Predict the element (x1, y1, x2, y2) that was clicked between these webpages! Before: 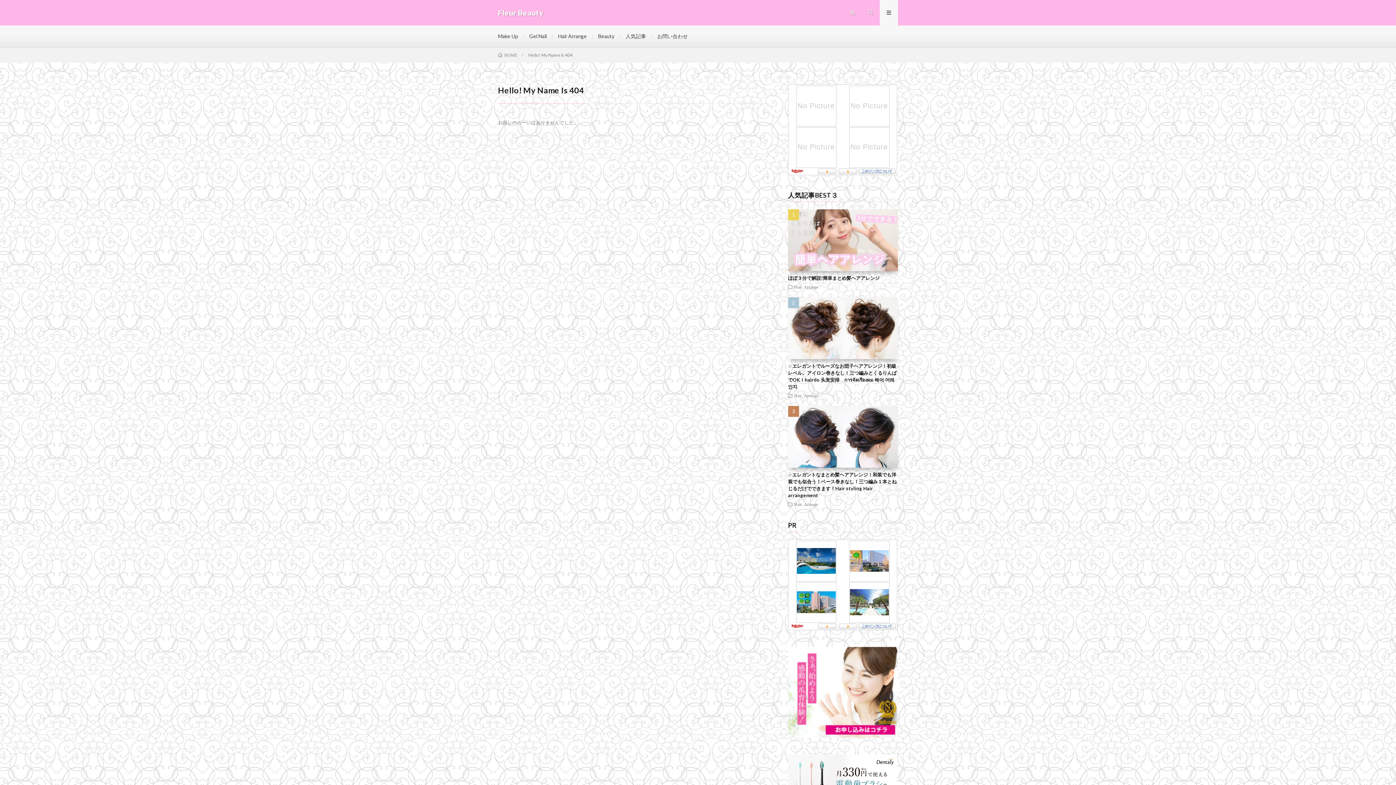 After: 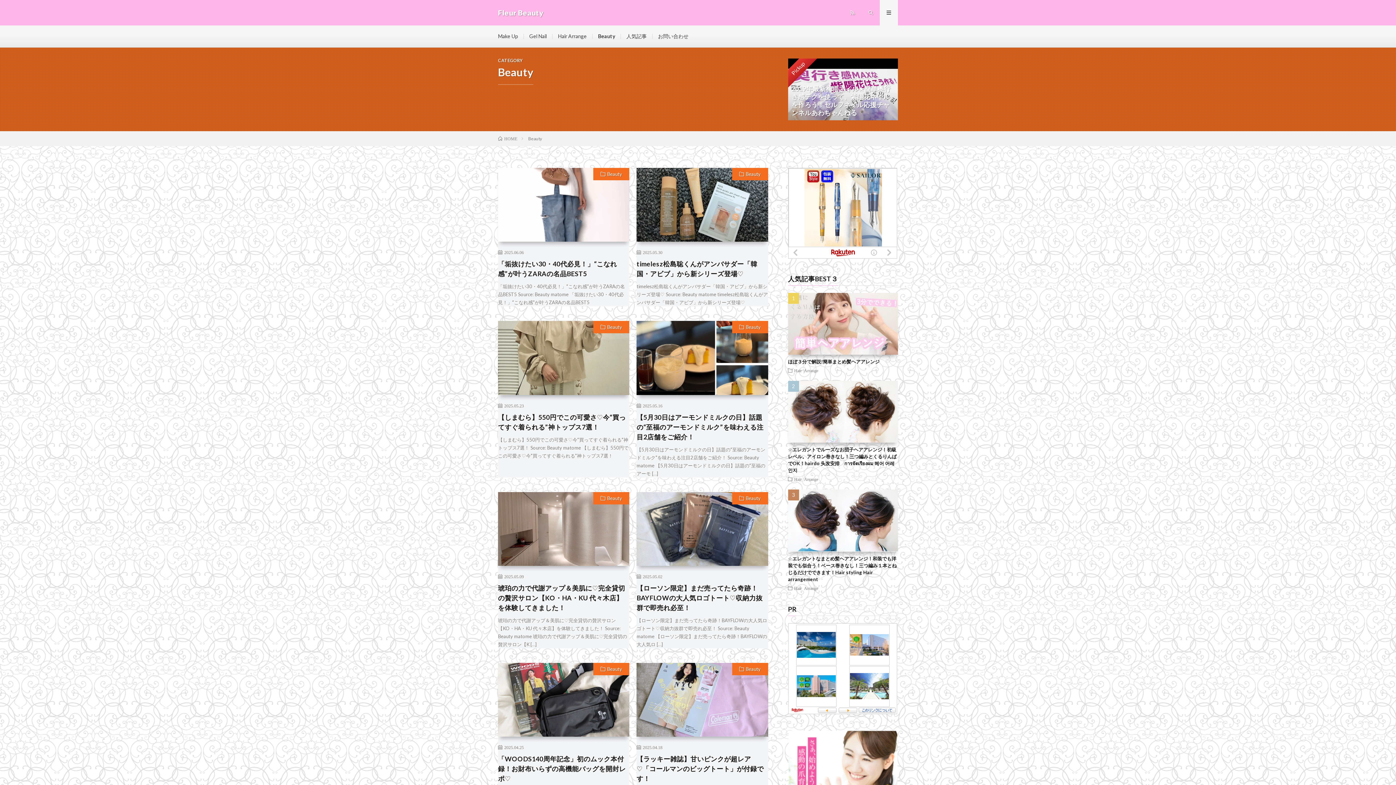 Action: label: Beauty bbox: (598, 33, 614, 39)